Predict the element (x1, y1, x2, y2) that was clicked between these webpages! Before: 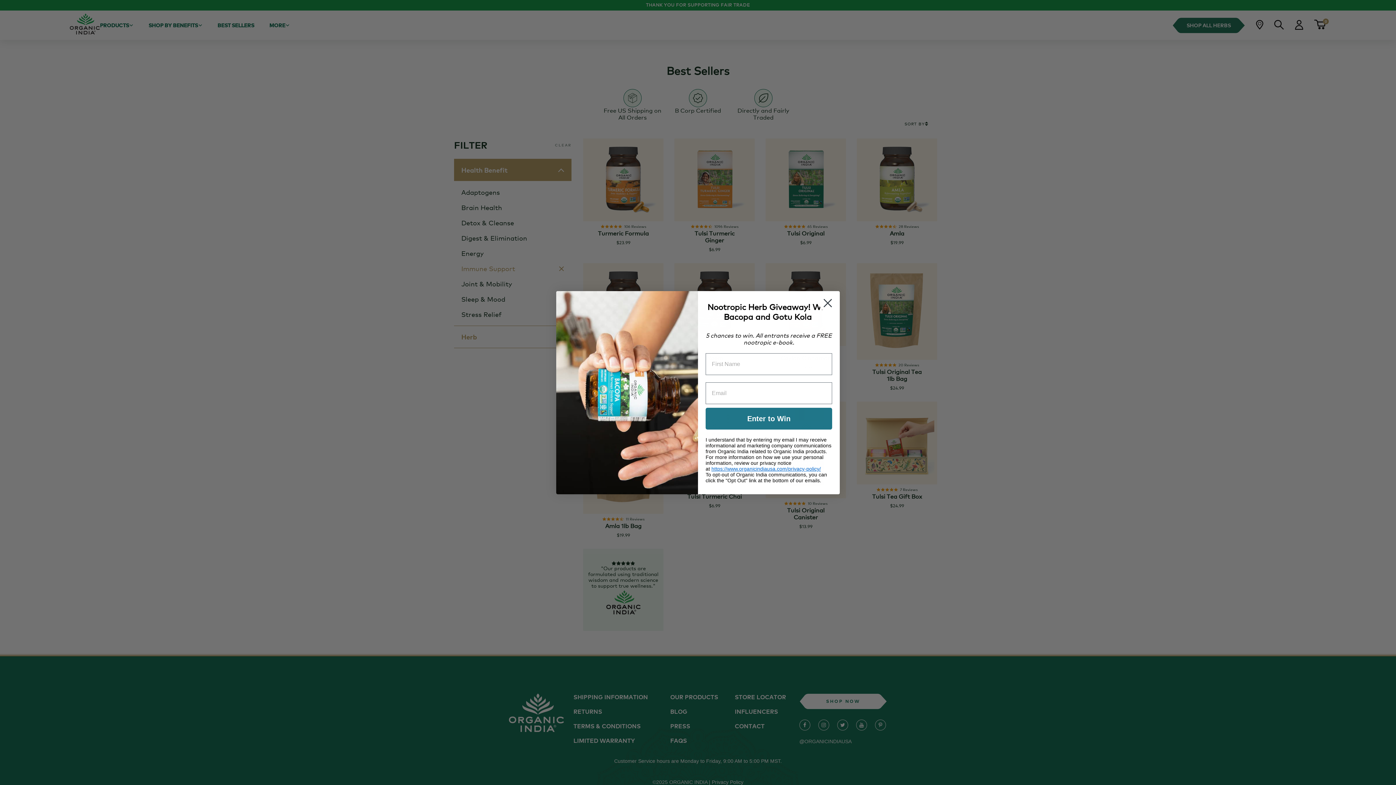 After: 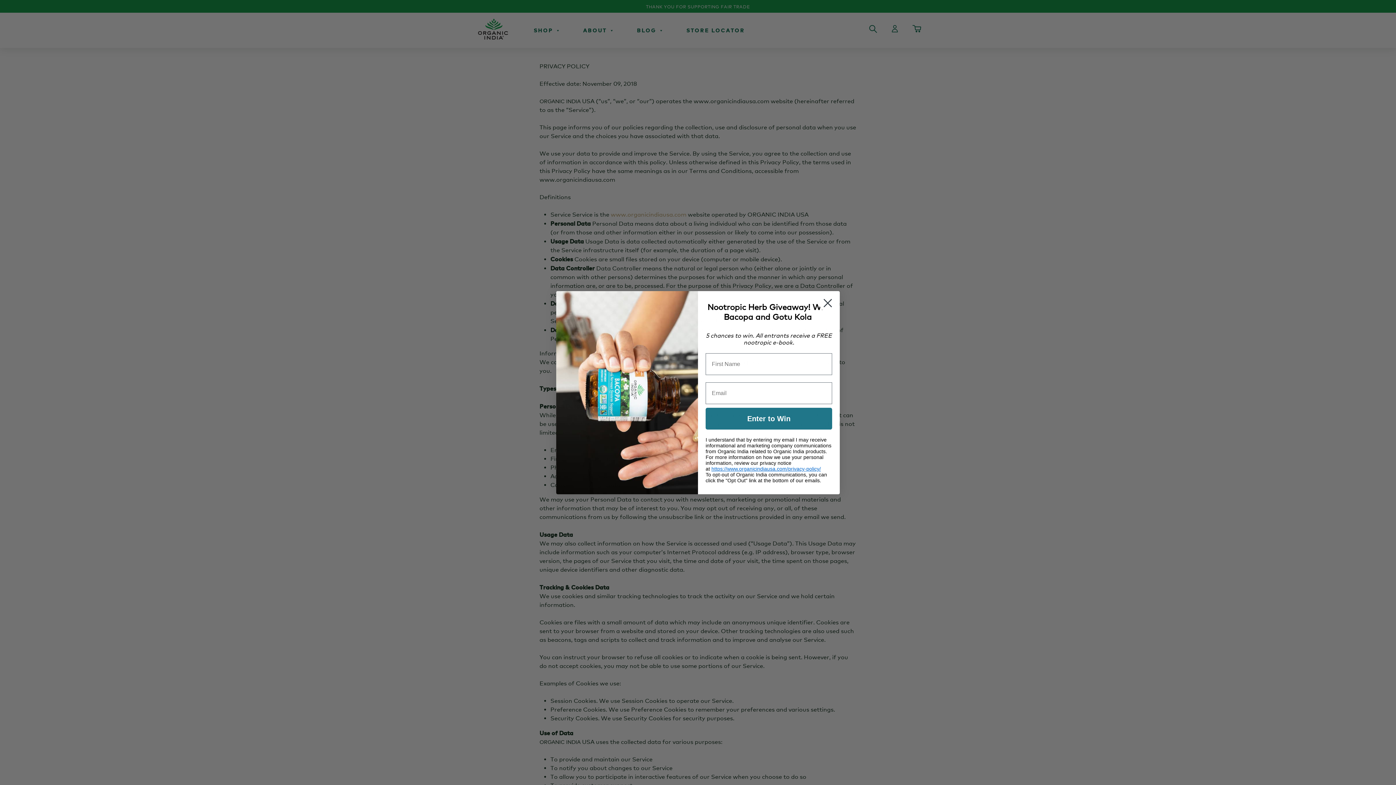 Action: label: https://www.organicindiausa.com/privacy-policy/ bbox: (711, 466, 821, 471)